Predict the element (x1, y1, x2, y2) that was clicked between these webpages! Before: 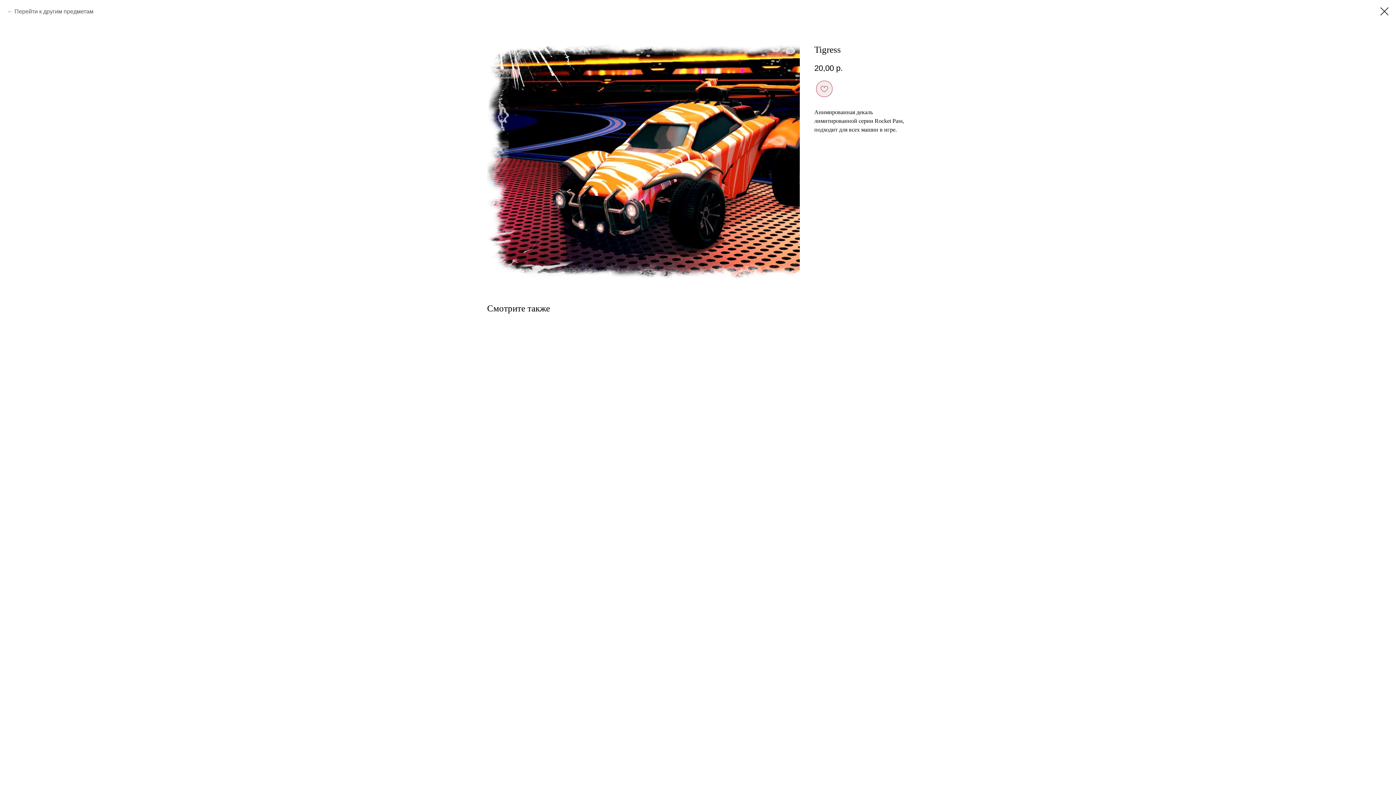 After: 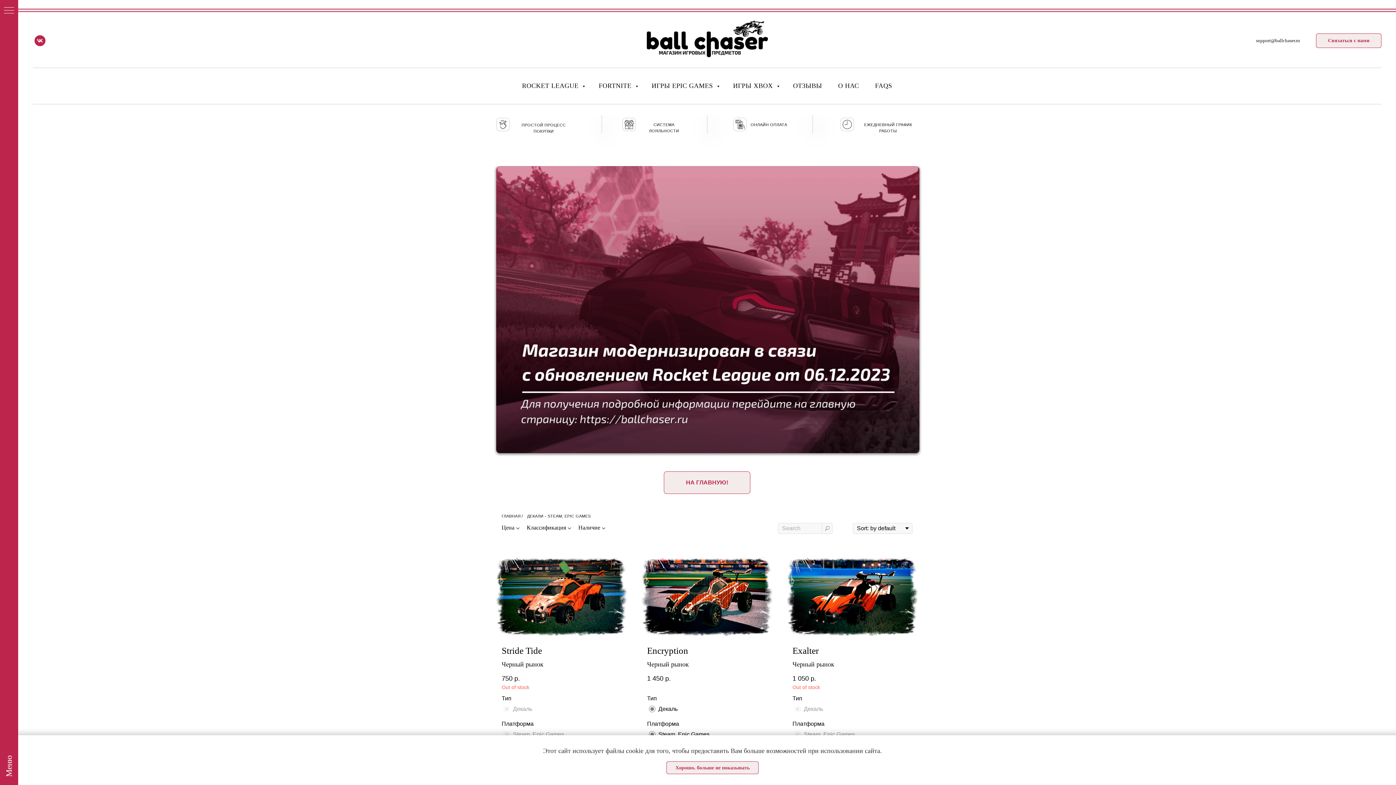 Action: bbox: (1380, 7, 1389, 15)